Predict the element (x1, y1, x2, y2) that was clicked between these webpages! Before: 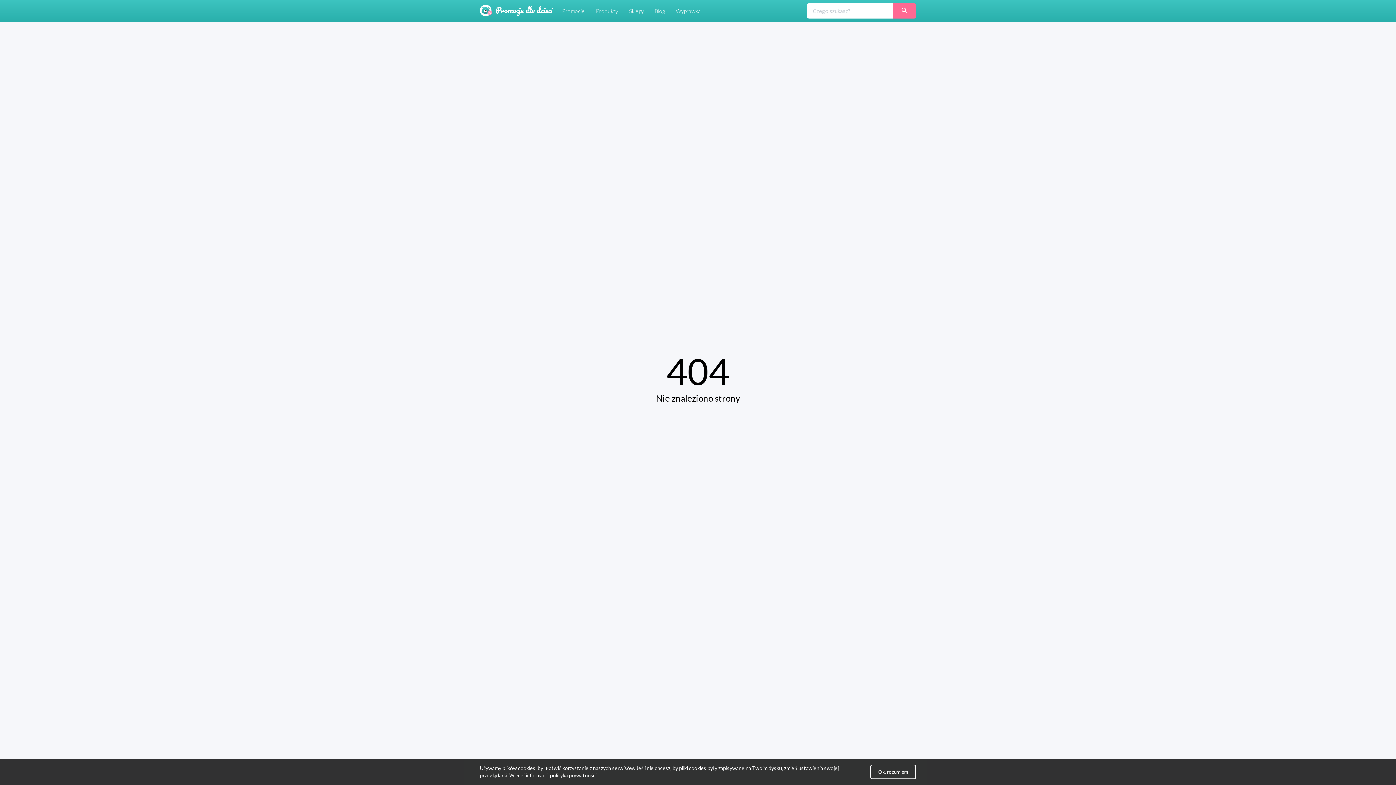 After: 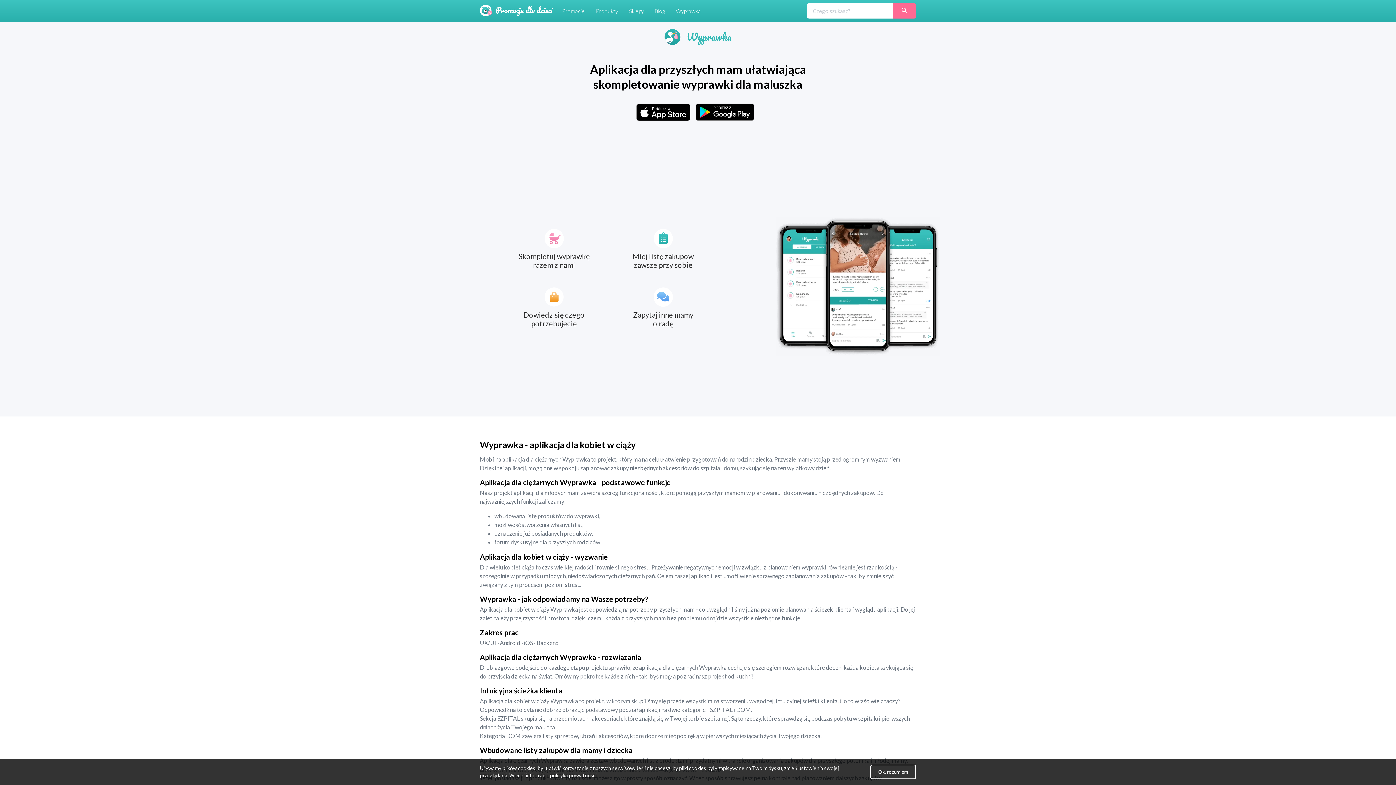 Action: bbox: (670, 7, 706, 14) label: Wyprawka